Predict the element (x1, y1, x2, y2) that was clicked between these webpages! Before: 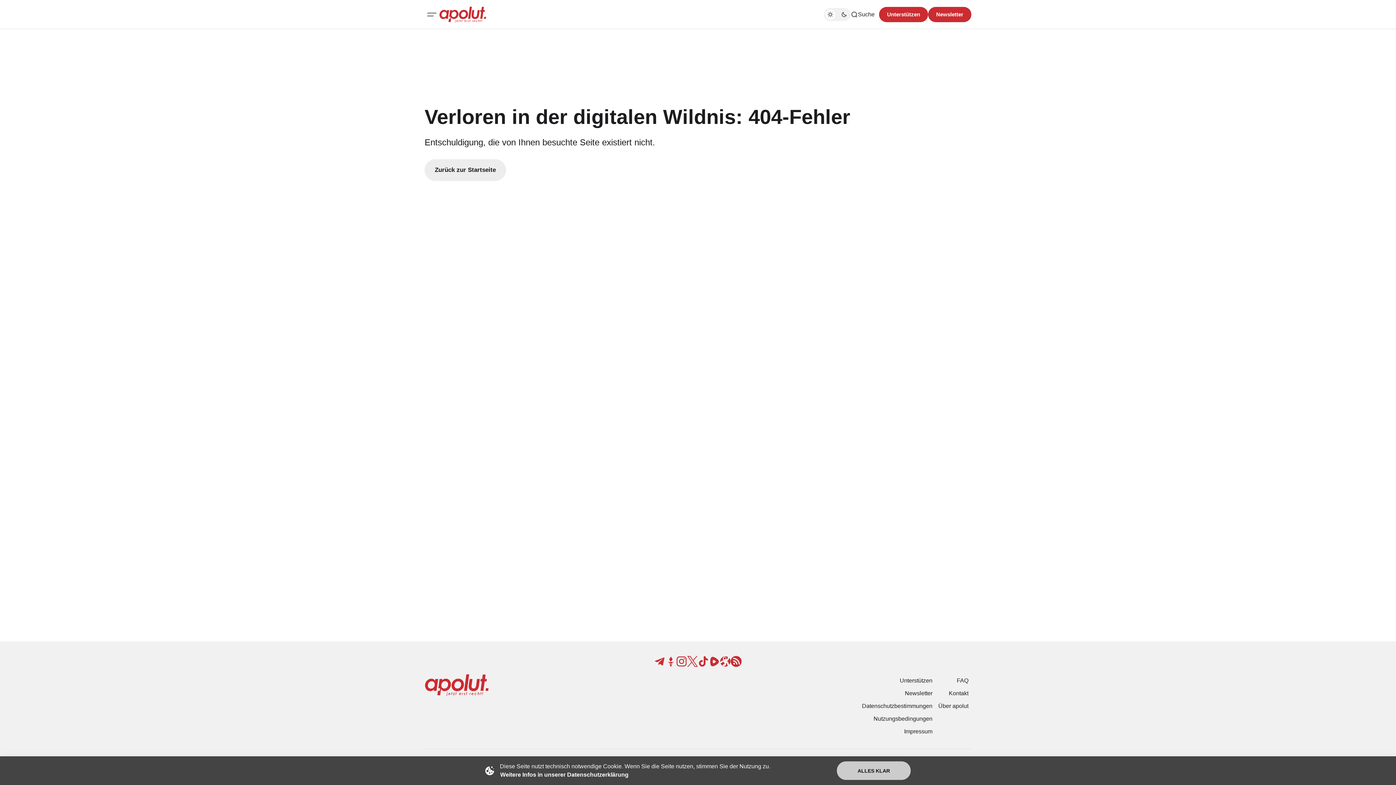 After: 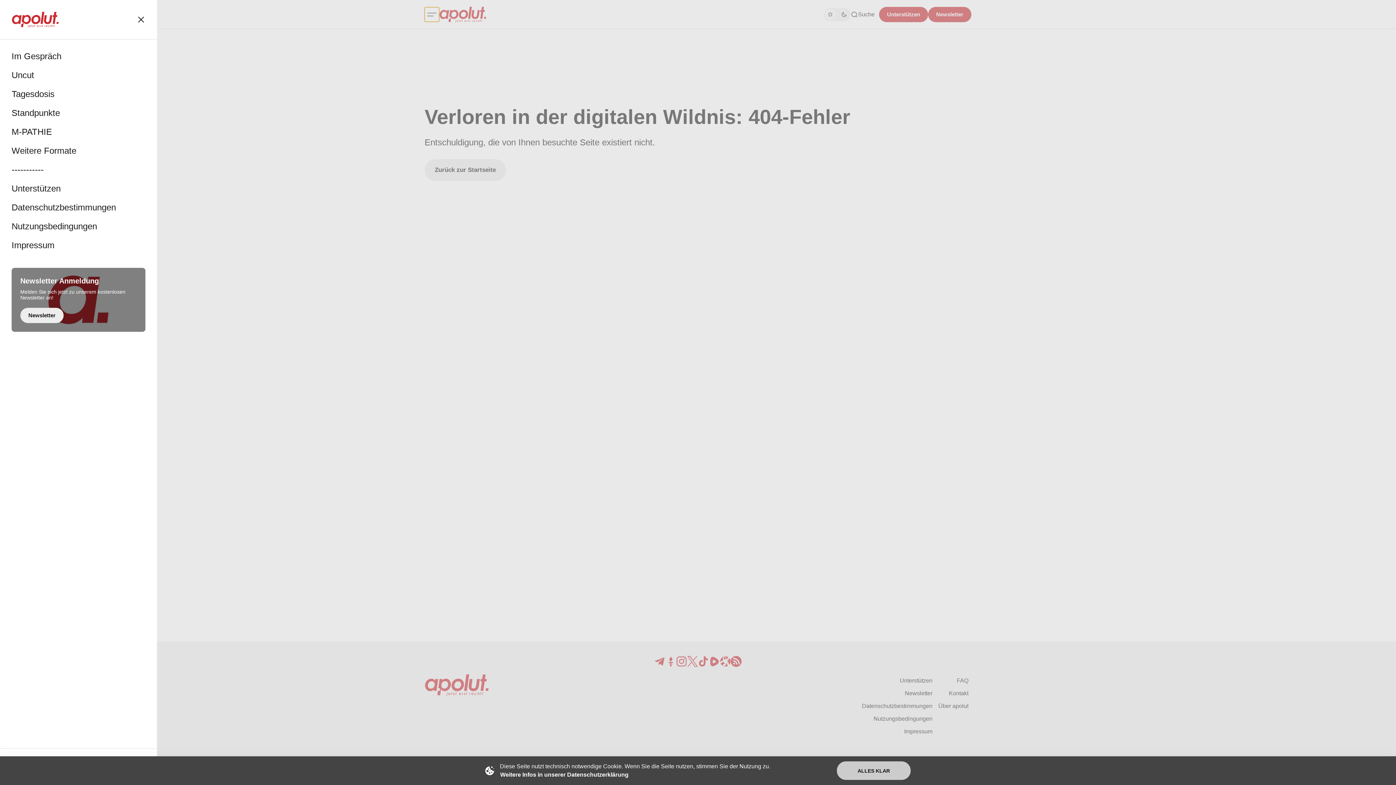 Action: label: Mobiles Menü-Button bbox: (424, 7, 439, 21)